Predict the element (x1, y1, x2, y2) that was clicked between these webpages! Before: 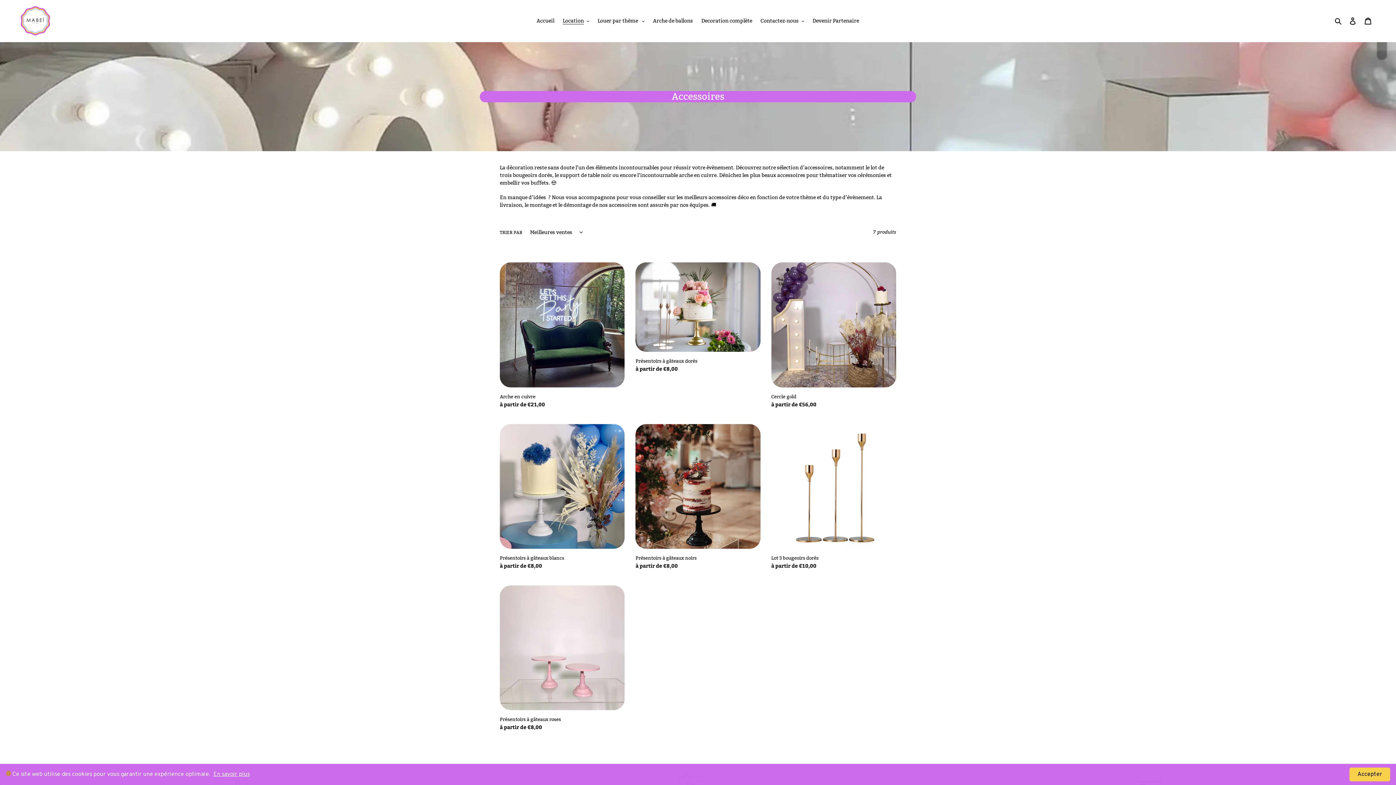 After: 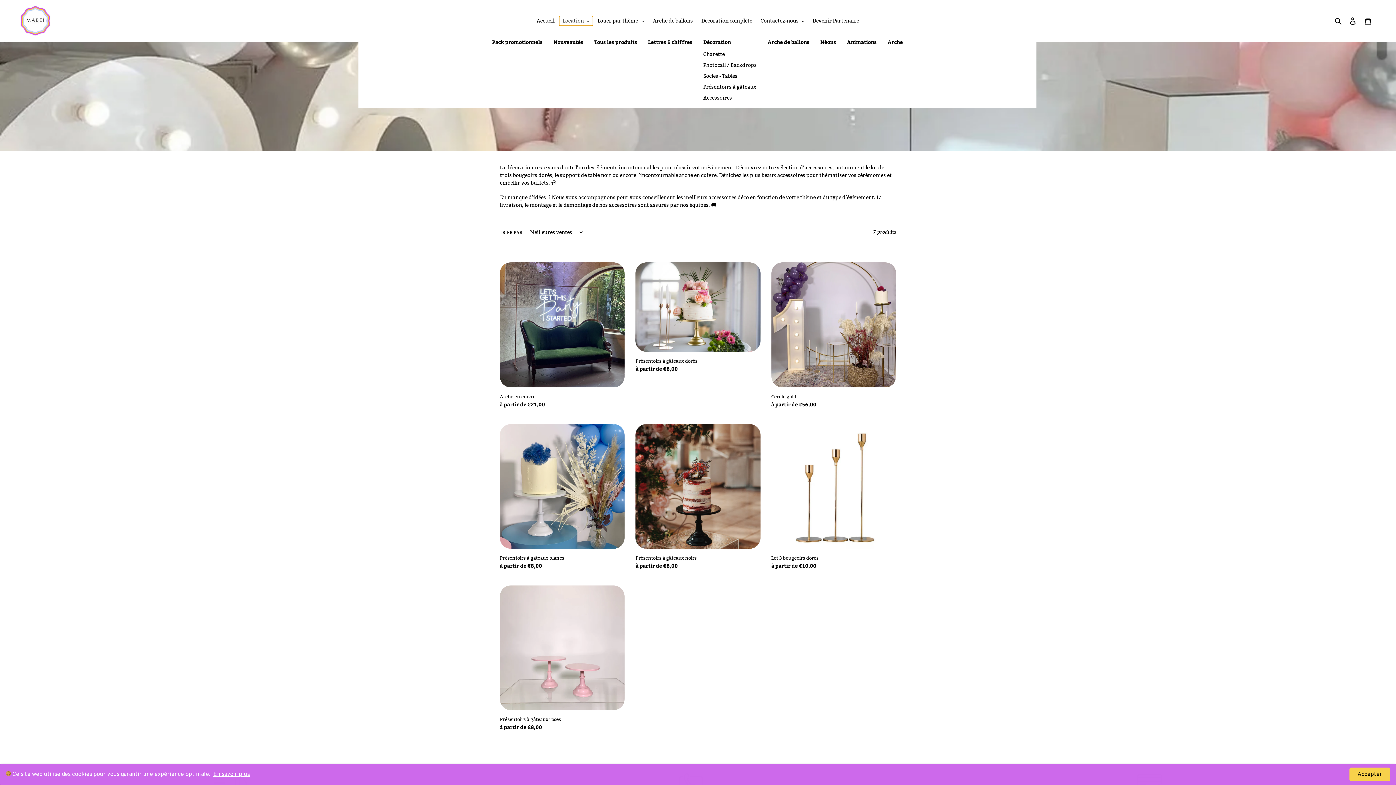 Action: bbox: (559, 16, 593, 25) label: Location